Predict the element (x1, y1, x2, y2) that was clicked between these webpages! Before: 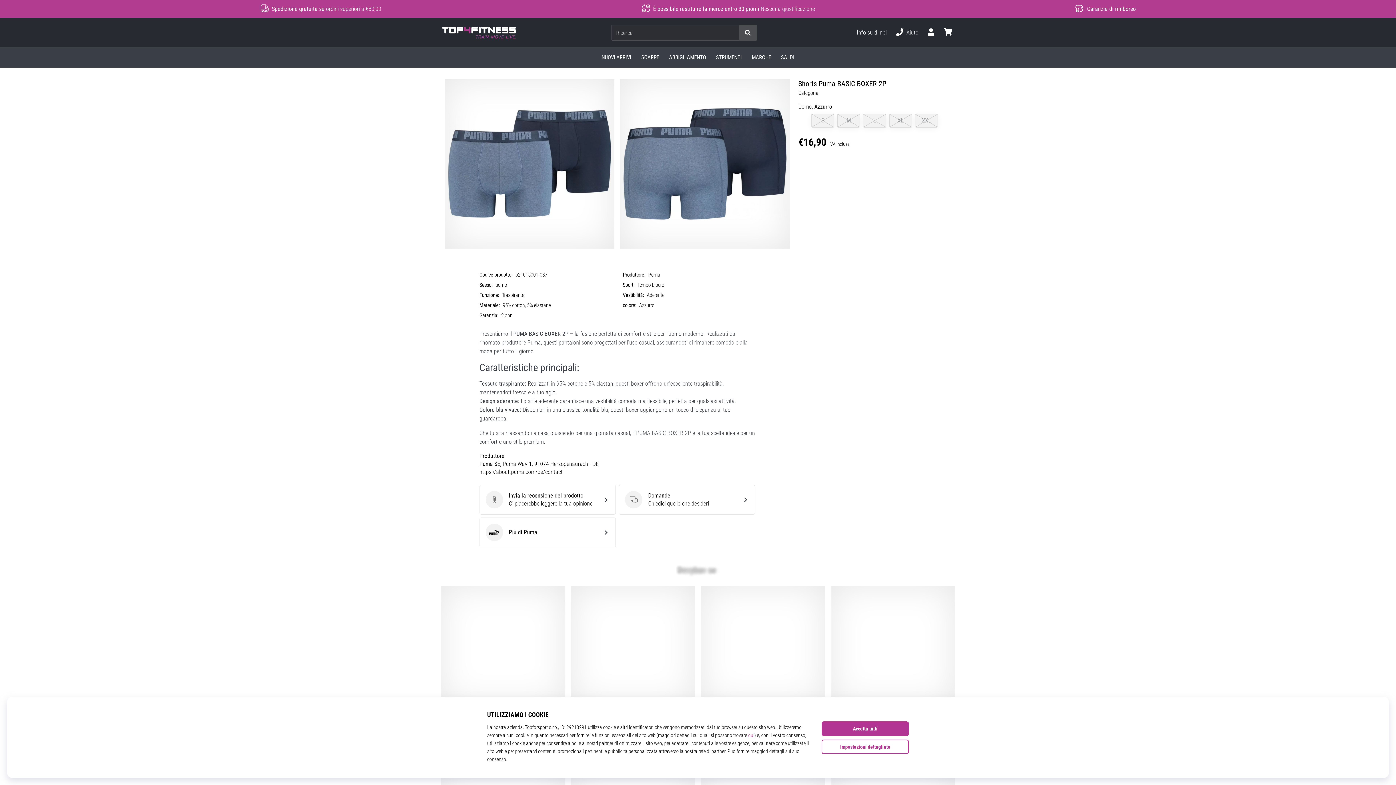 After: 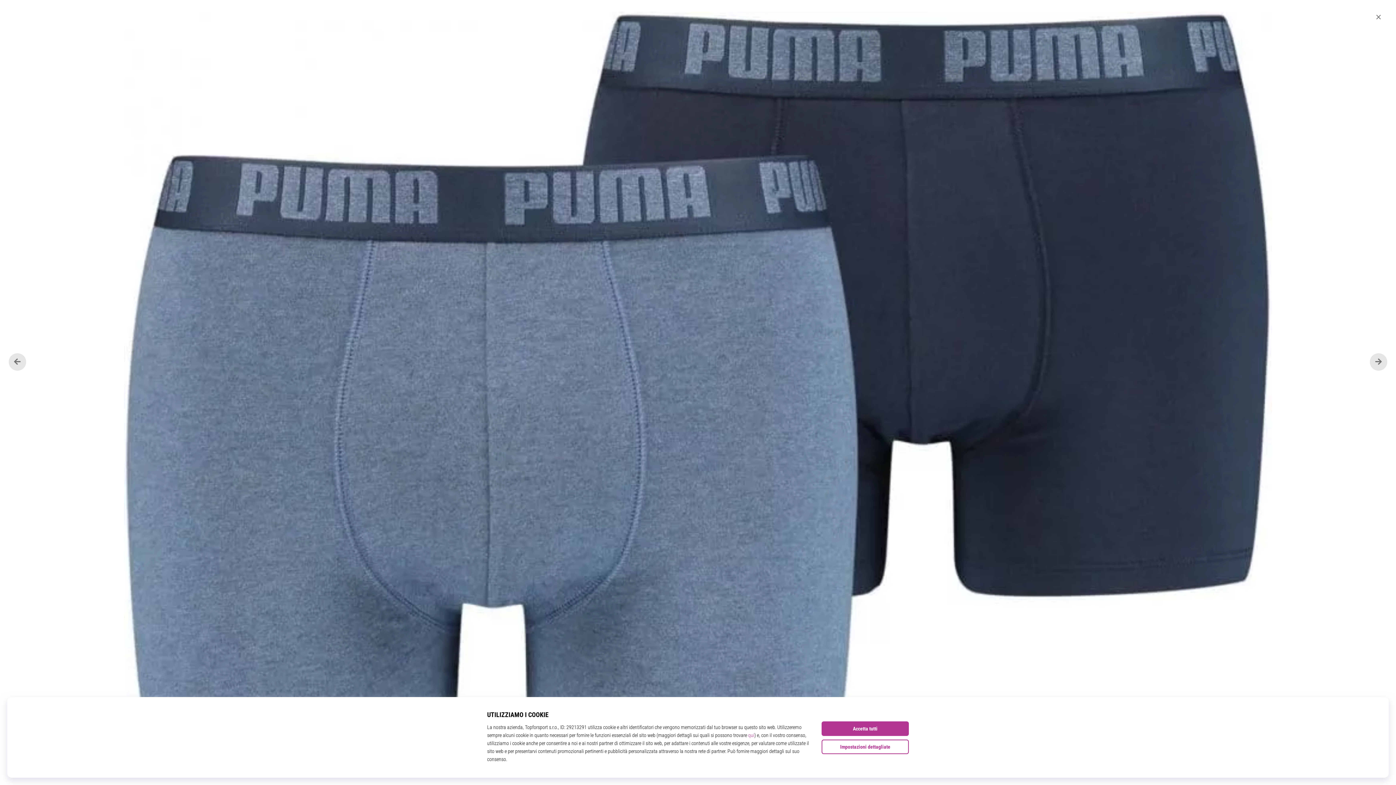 Action: bbox: (445, 79, 614, 248)